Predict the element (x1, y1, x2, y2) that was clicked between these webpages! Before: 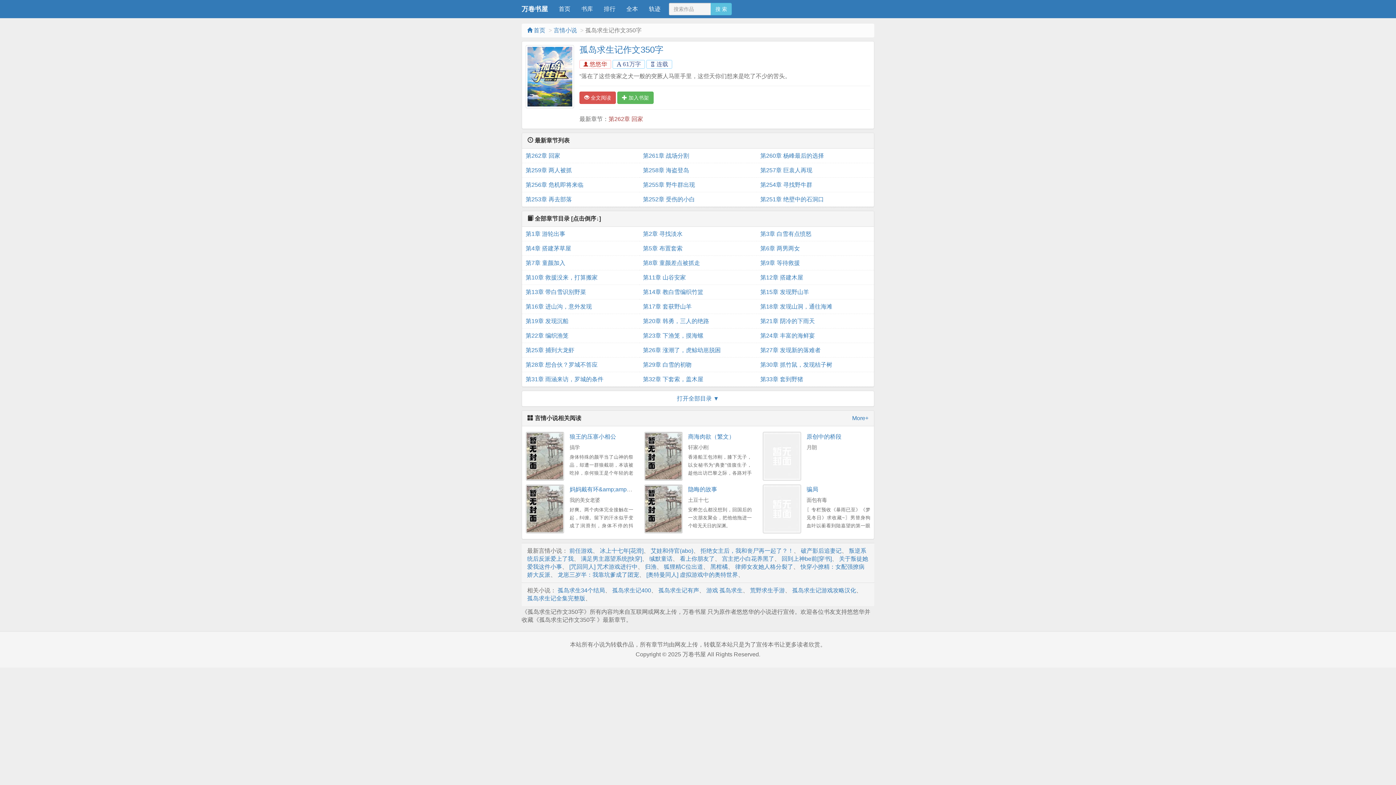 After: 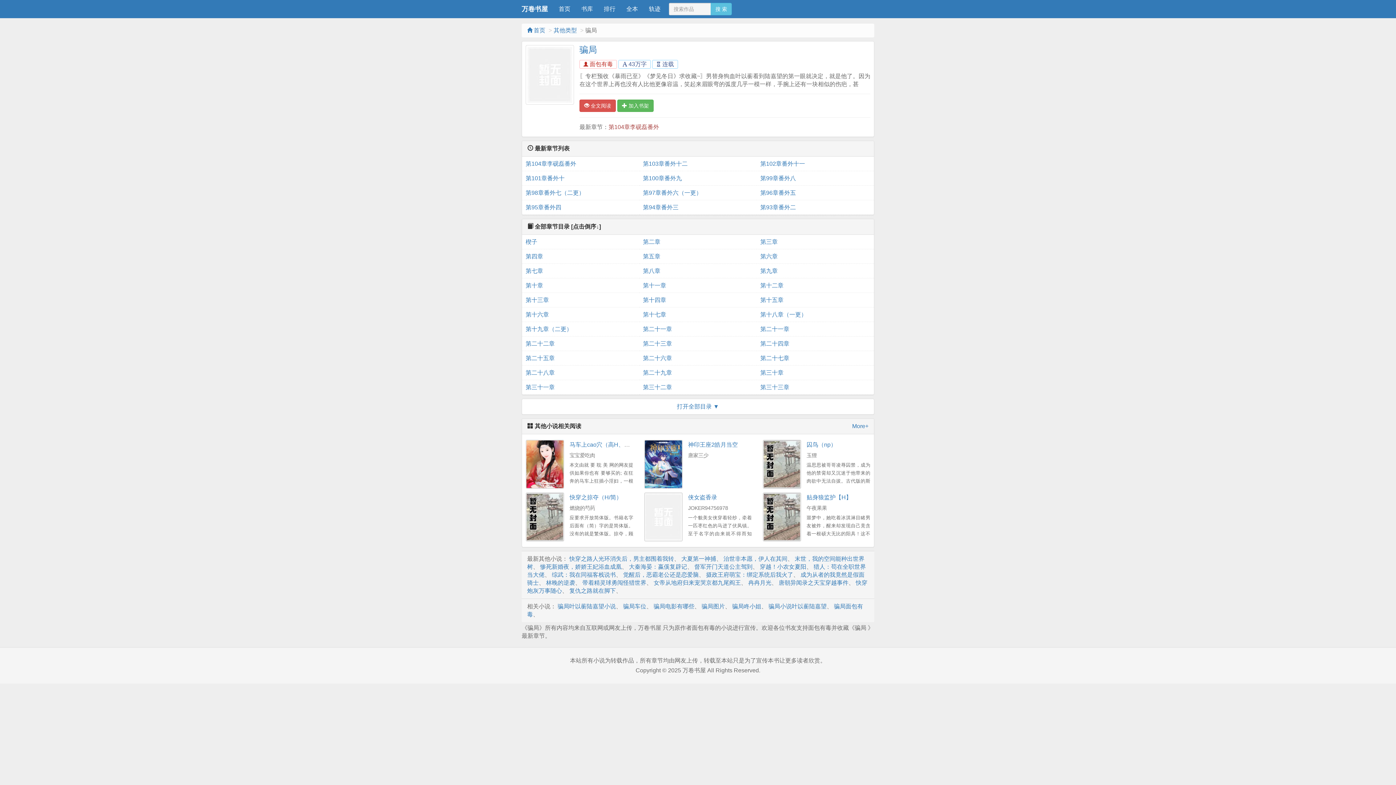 Action: bbox: (762, 484, 801, 533)